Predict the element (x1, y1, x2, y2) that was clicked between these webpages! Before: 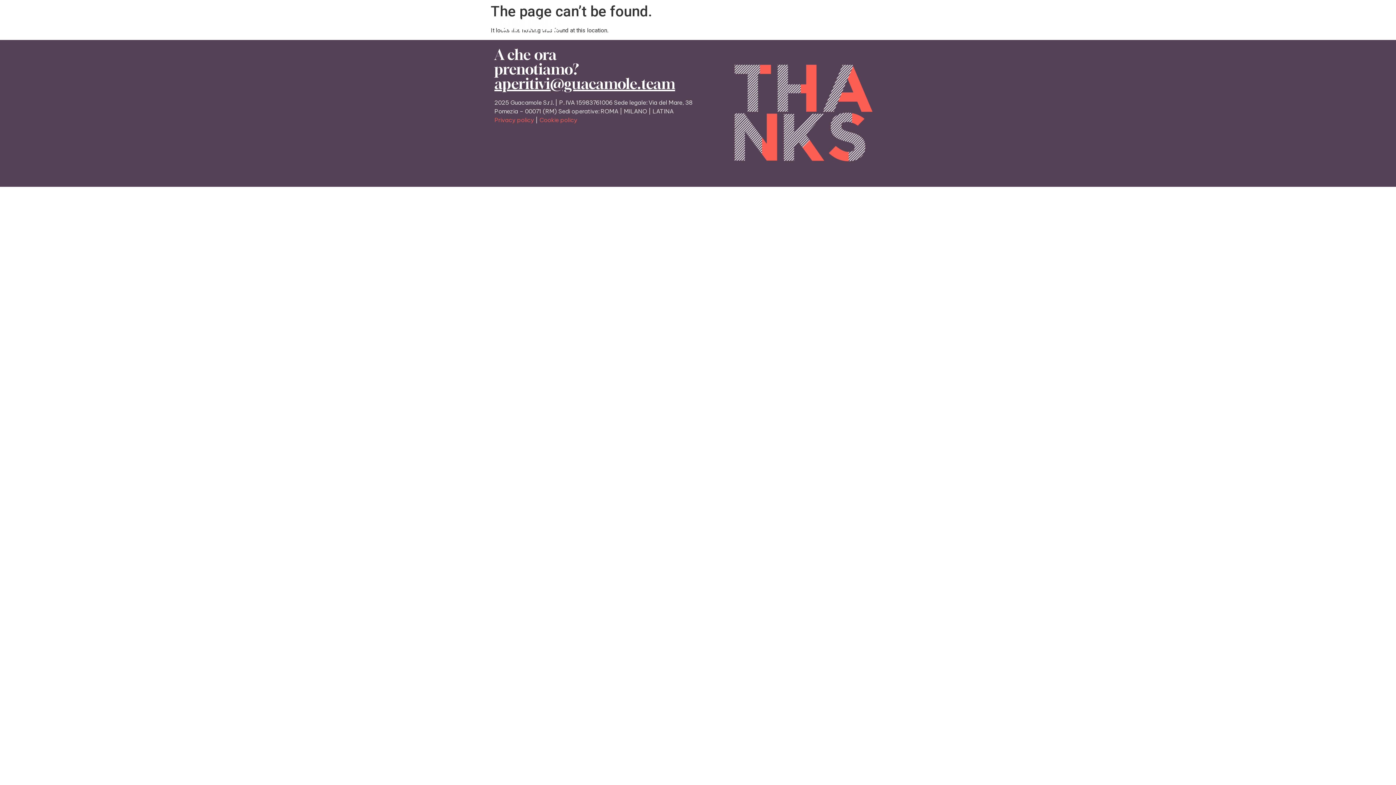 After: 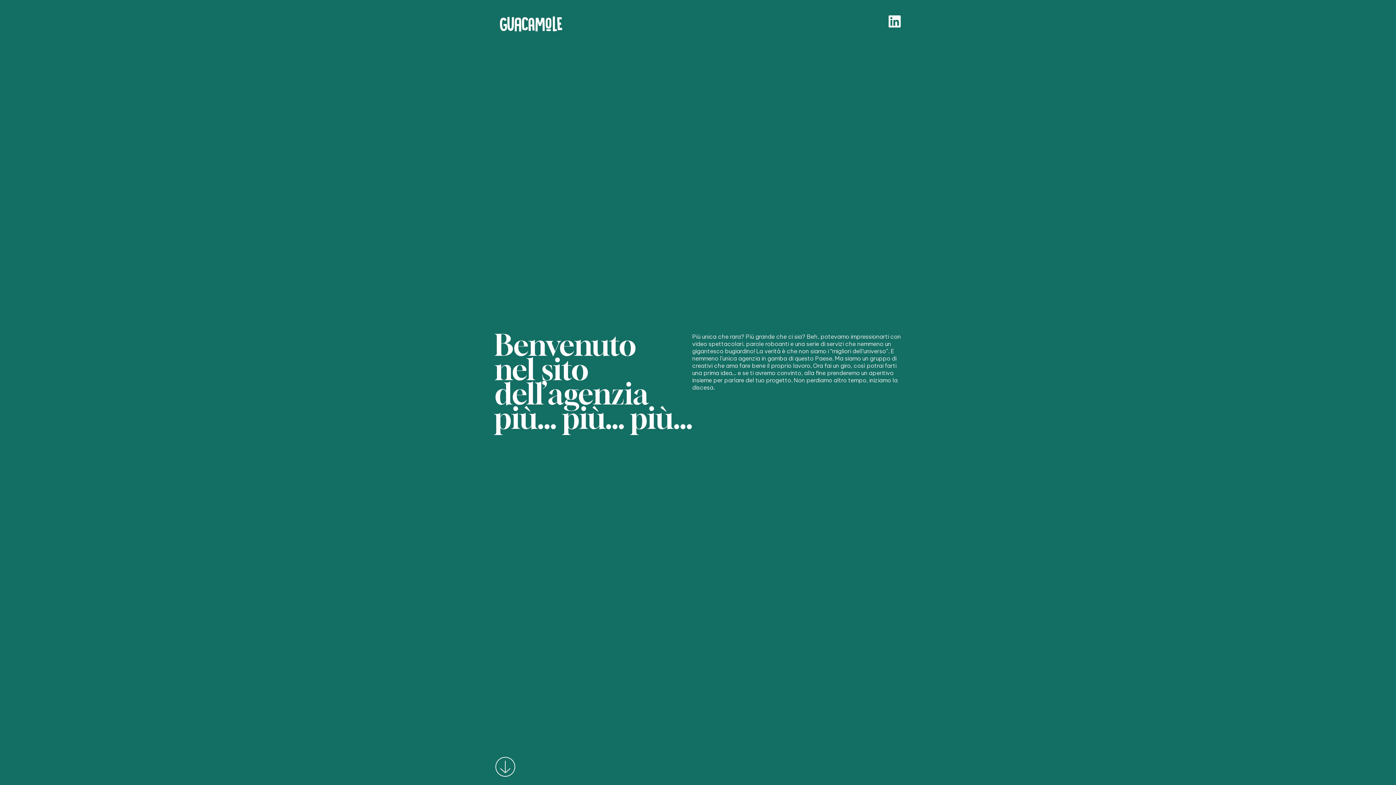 Action: bbox: (494, 14, 567, 34)